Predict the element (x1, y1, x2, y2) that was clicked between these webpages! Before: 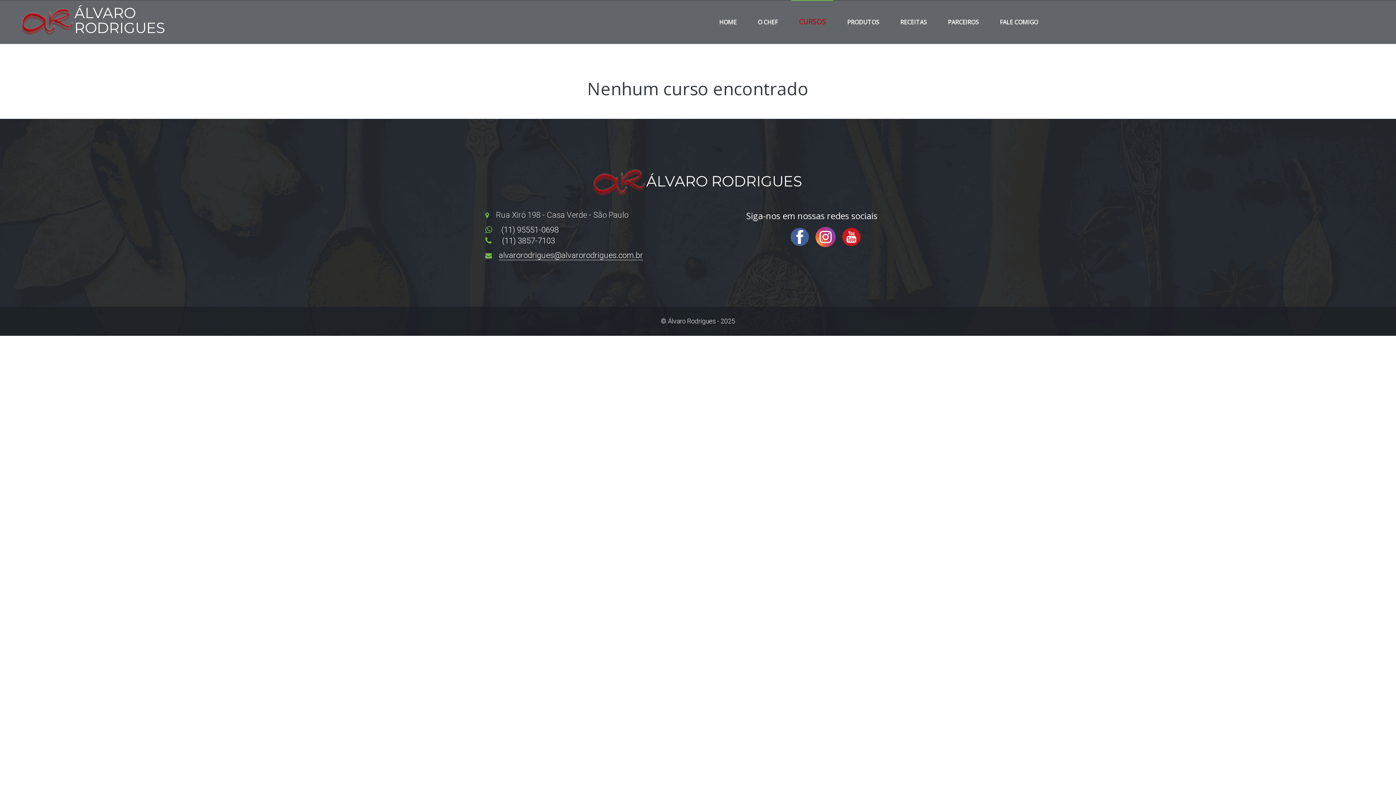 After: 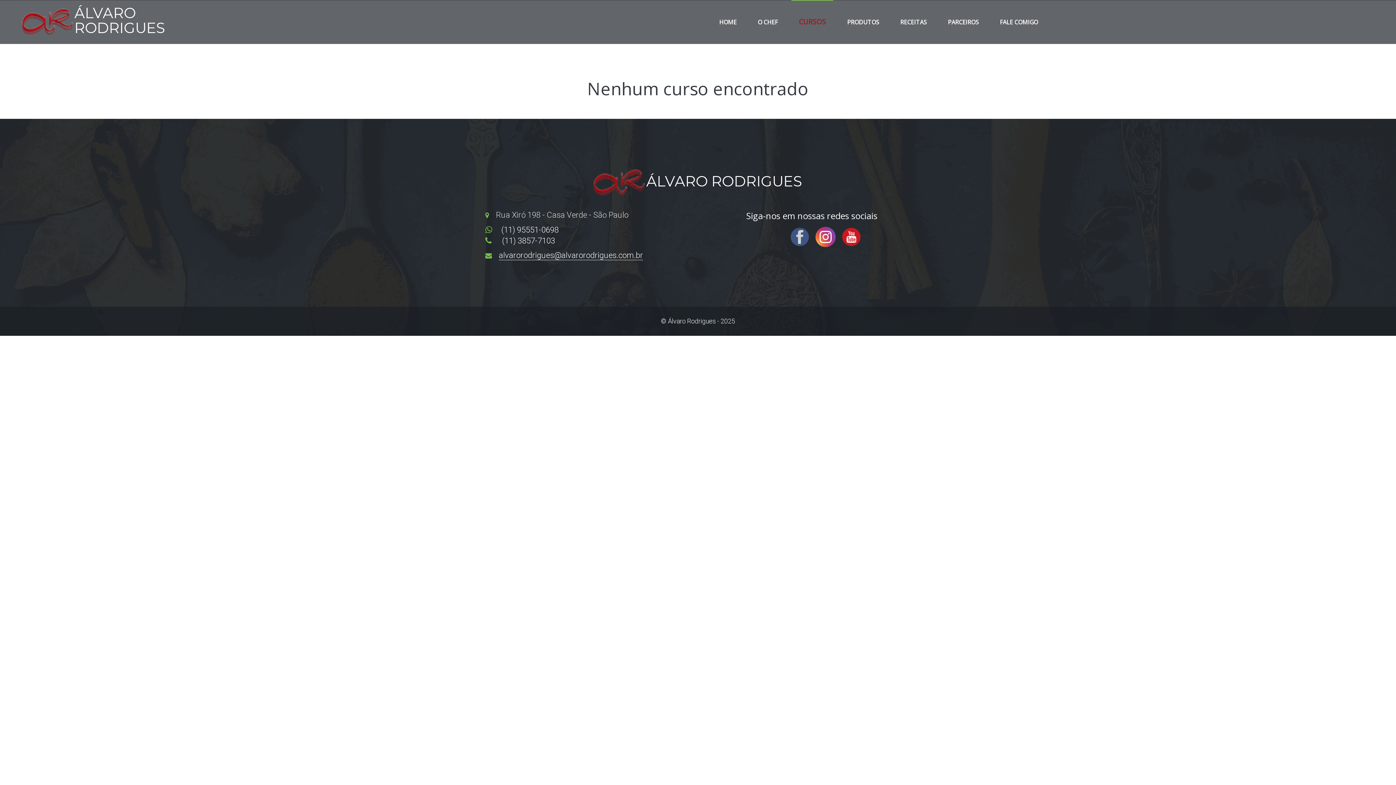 Action: bbox: (790, 232, 809, 240)